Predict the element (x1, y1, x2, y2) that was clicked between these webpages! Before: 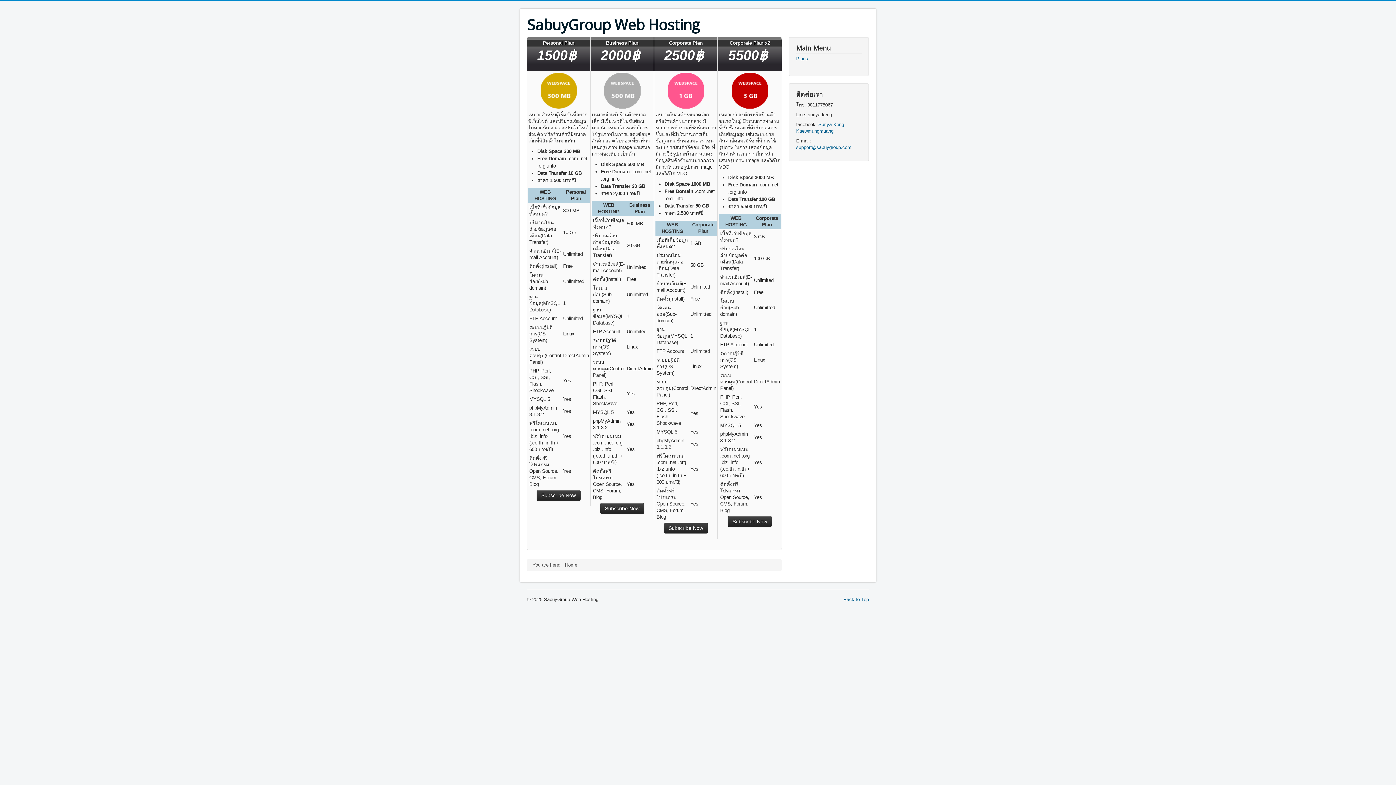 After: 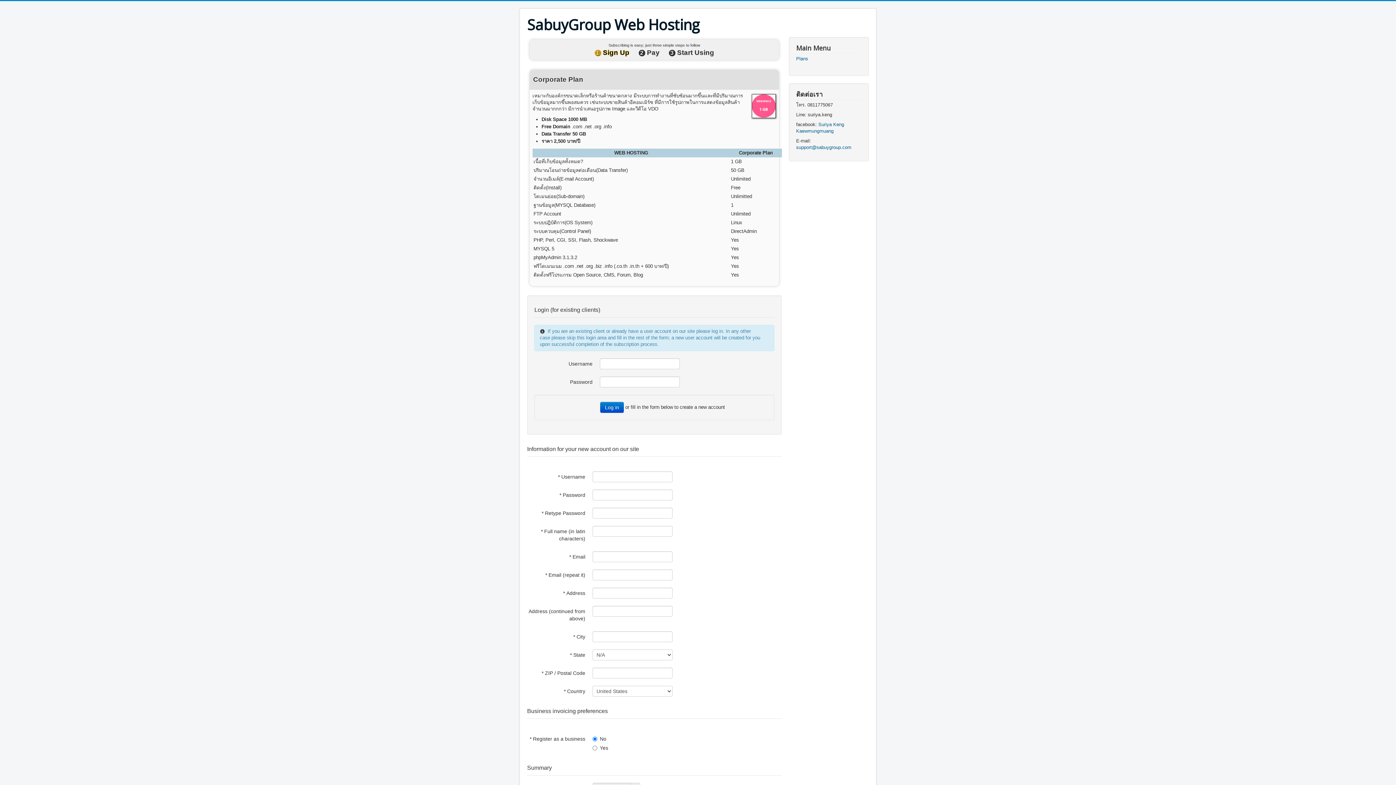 Action: bbox: (664, 522, 708, 533) label: Subscribe Now